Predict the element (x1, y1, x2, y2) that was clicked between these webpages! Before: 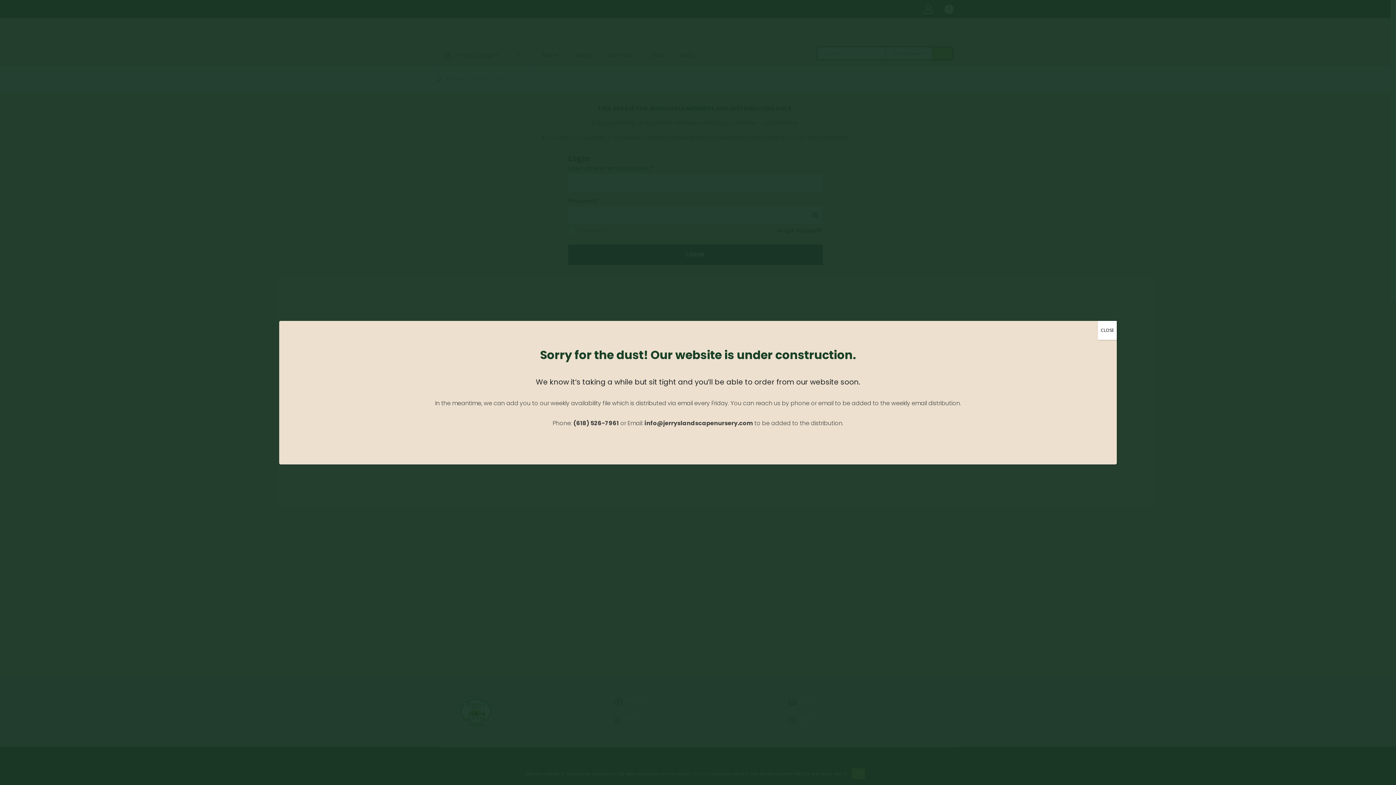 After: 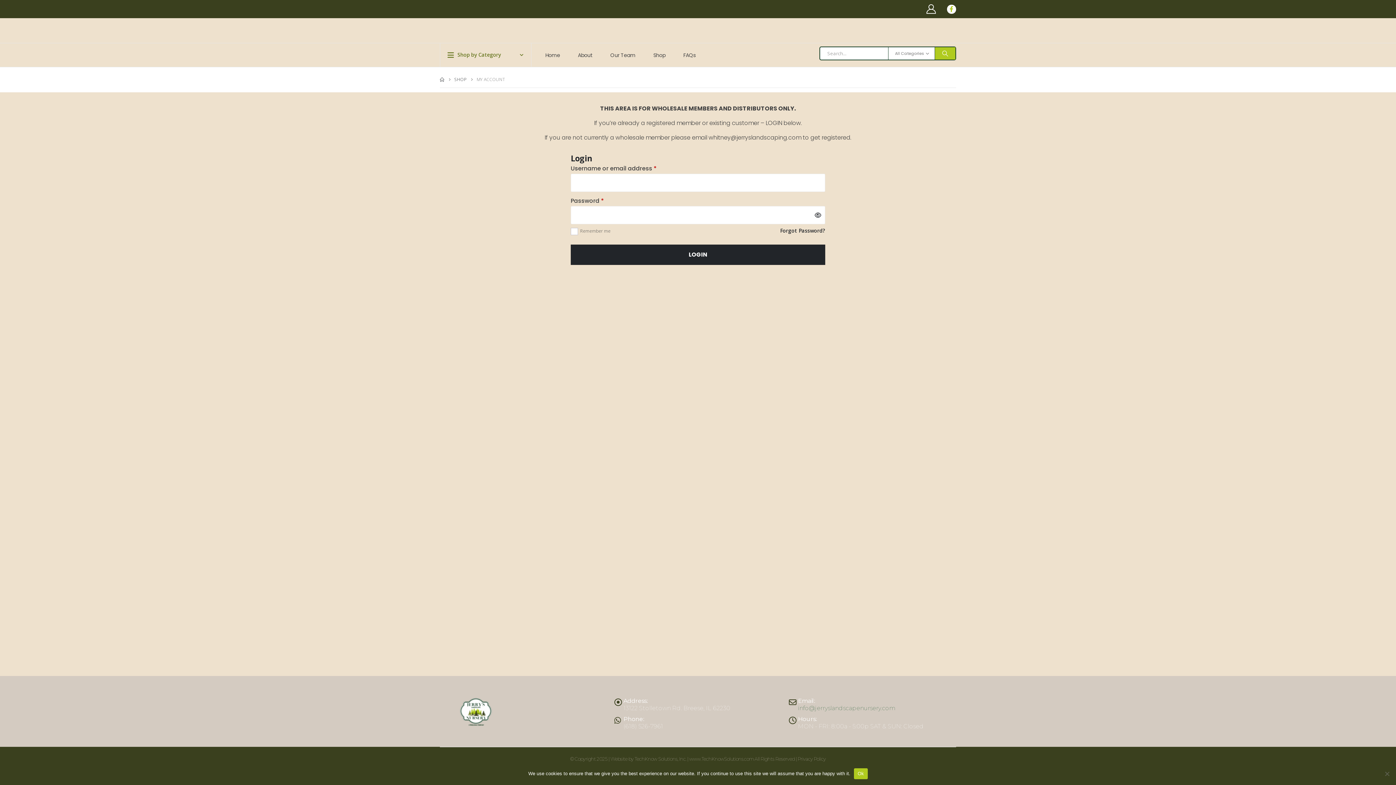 Action: bbox: (1098, 320, 1117, 339) label: Close